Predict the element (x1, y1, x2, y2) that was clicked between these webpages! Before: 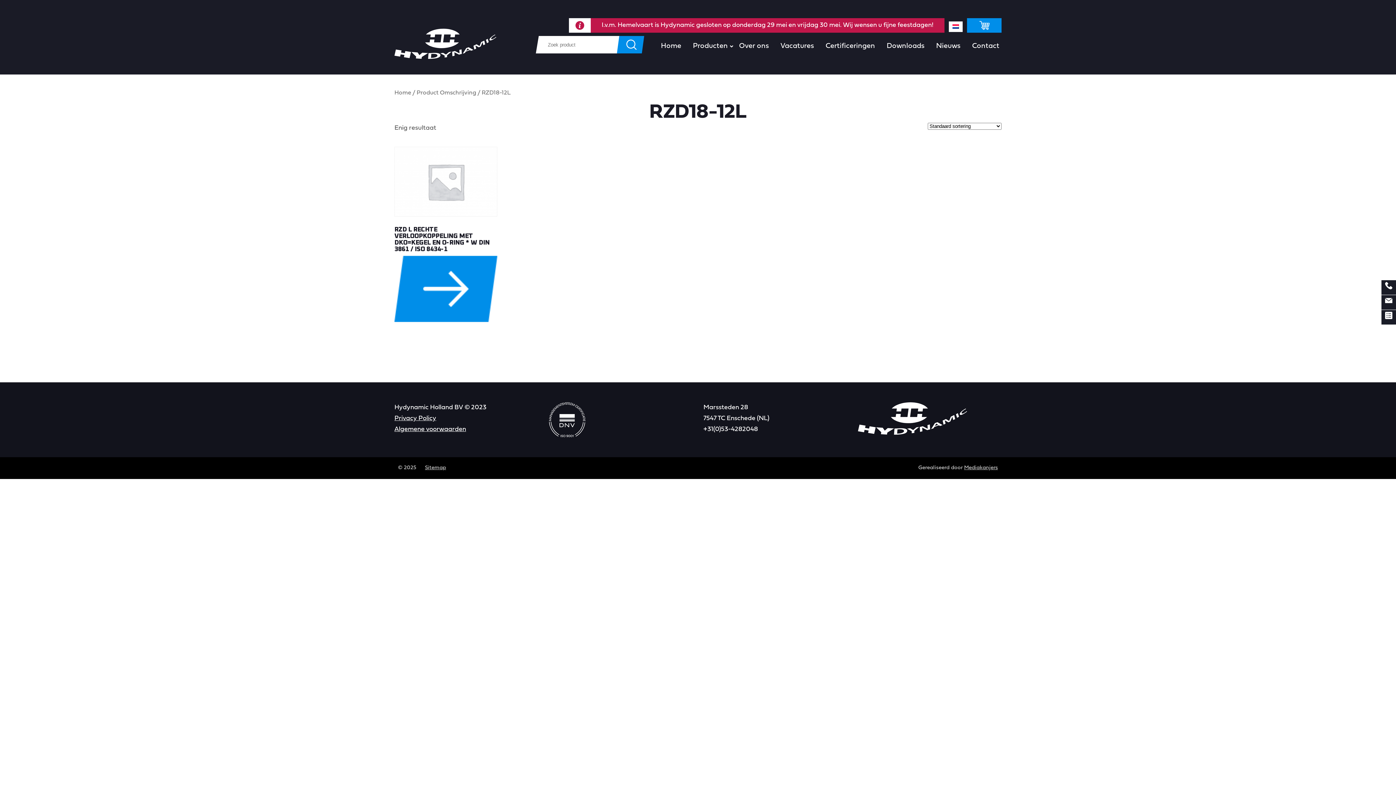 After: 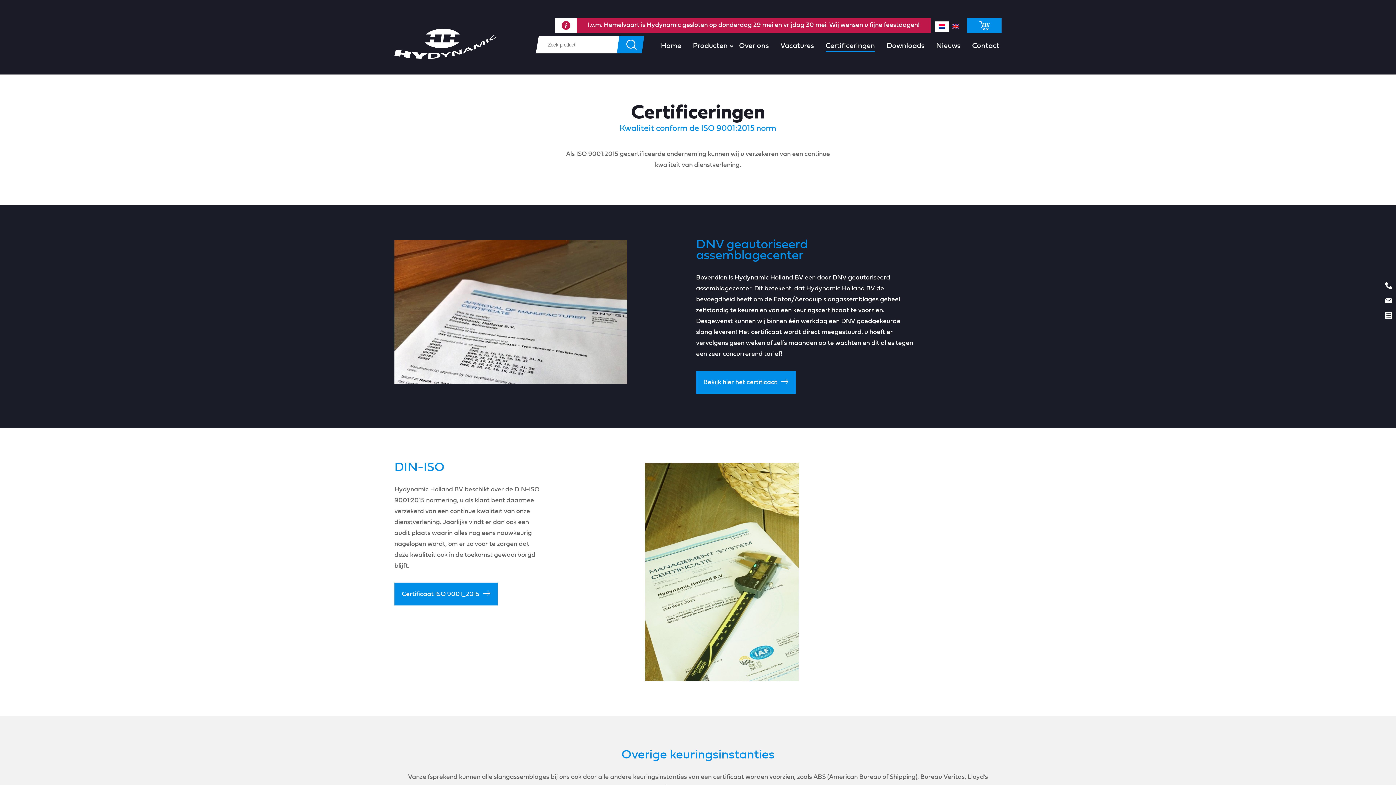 Action: bbox: (549, 402, 585, 437)